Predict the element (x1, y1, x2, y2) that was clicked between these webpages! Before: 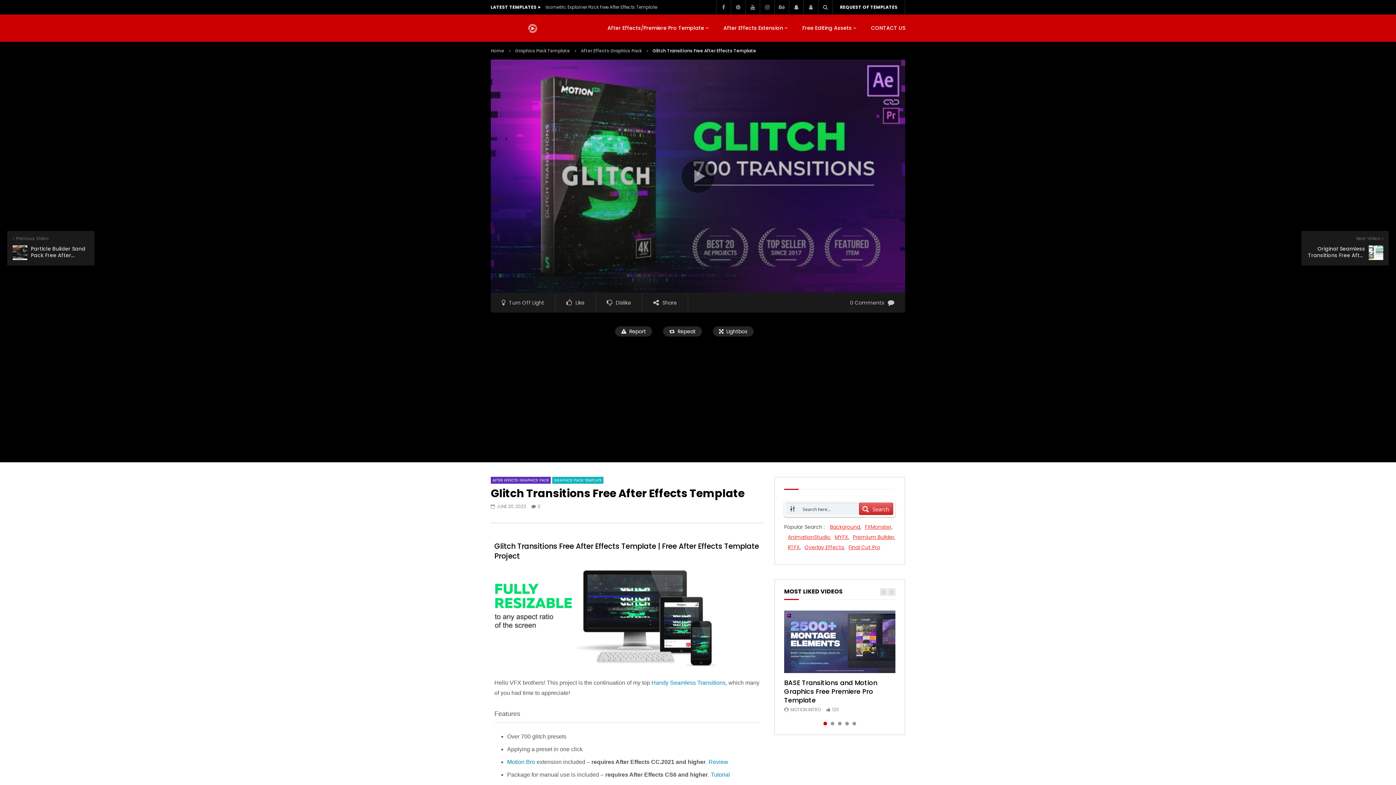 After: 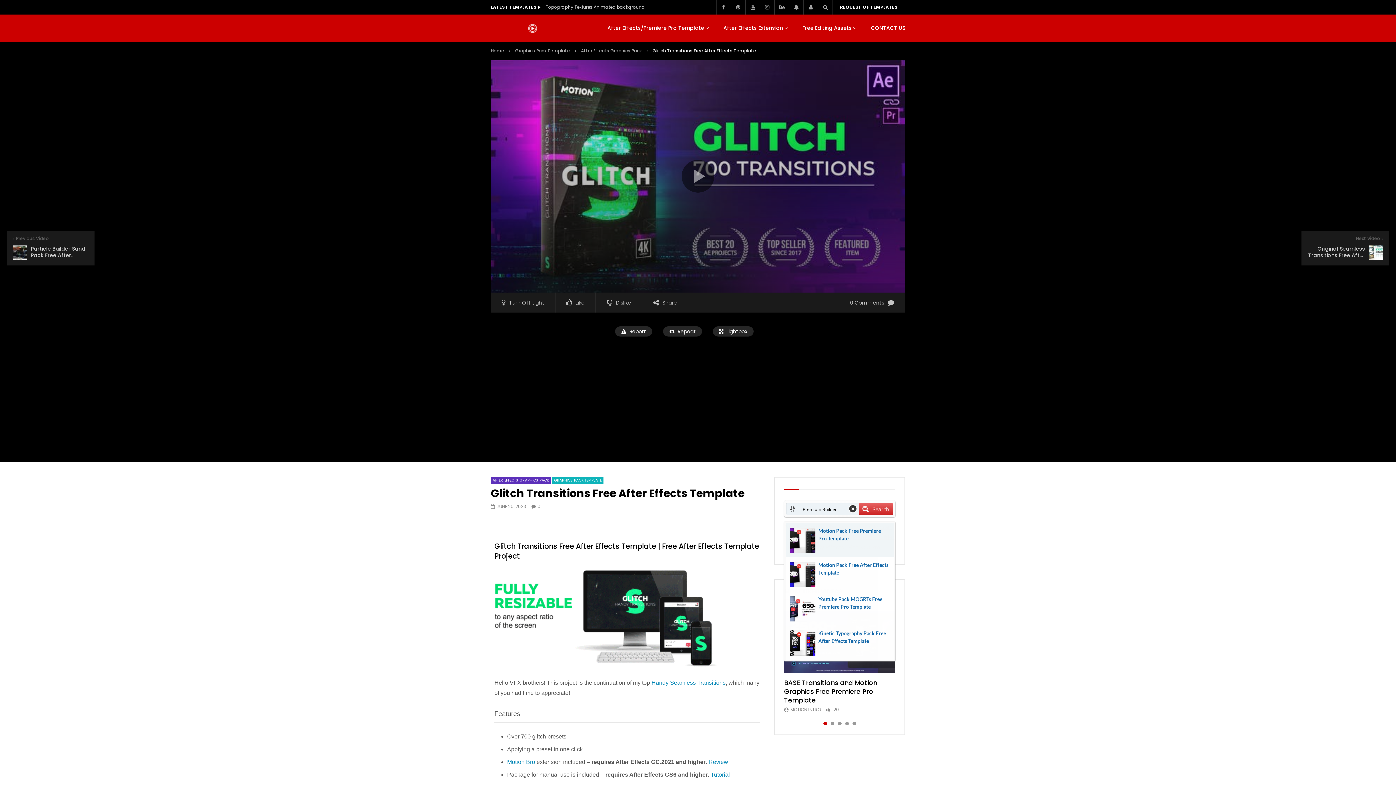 Action: bbox: (853, 532, 895, 542) label: Premium Builder